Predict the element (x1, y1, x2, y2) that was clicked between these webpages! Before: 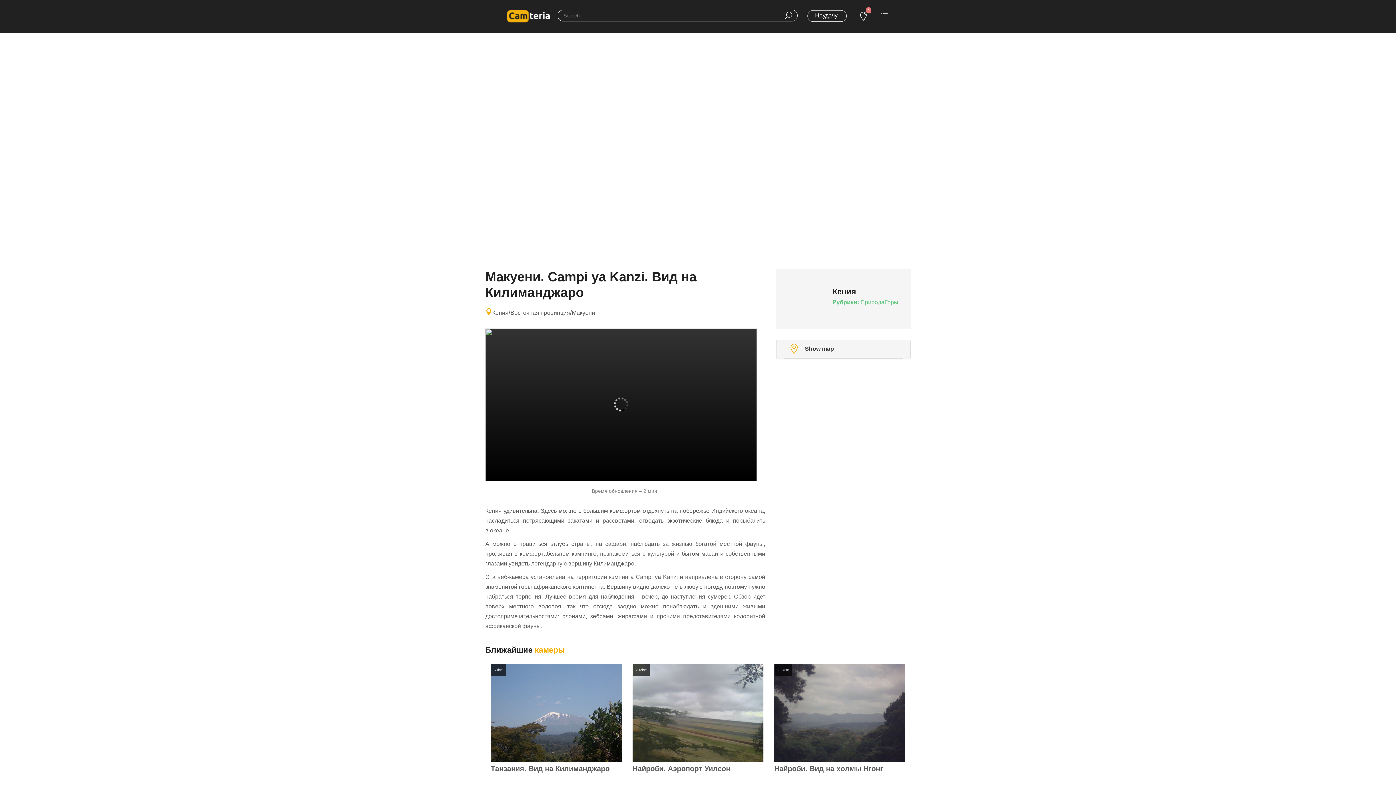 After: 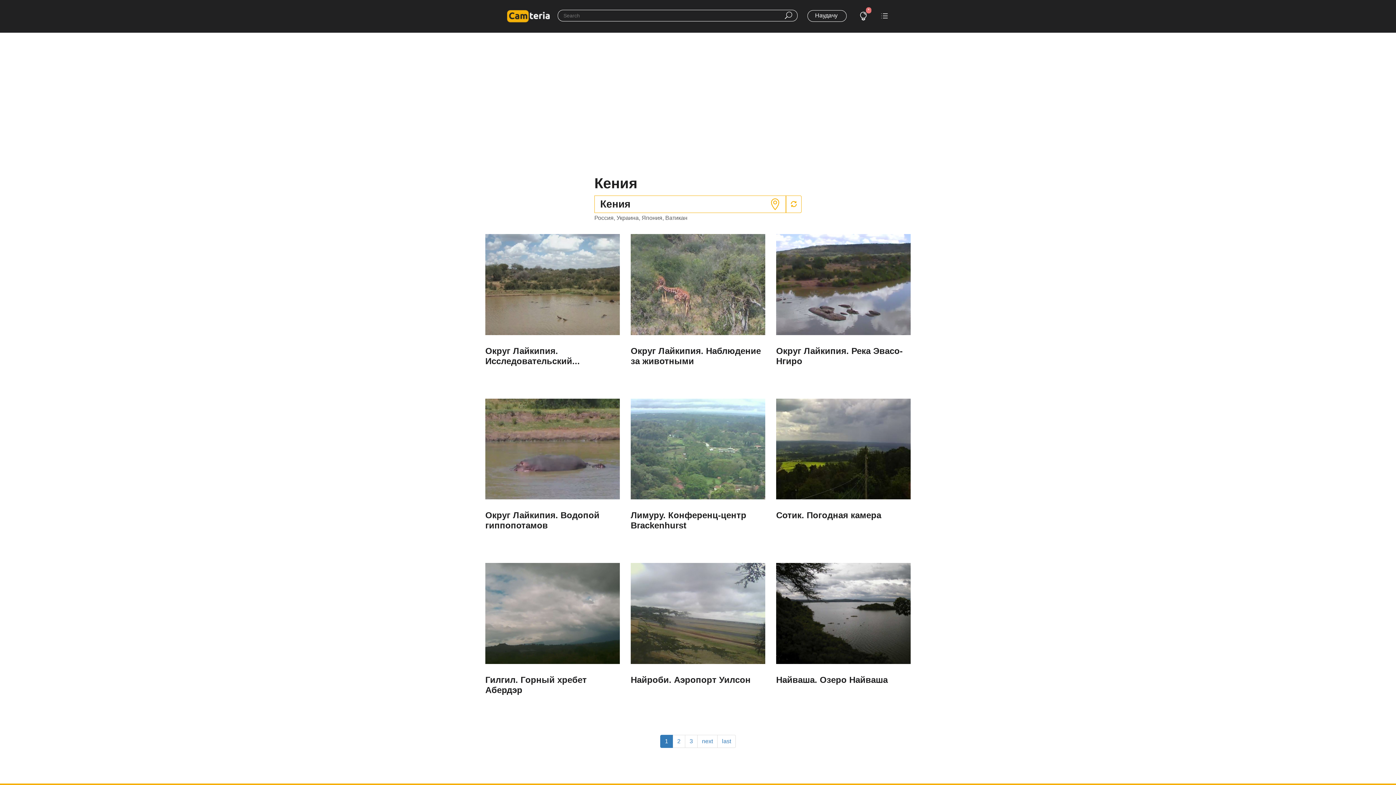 Action: label: Кения bbox: (832, 287, 856, 296)